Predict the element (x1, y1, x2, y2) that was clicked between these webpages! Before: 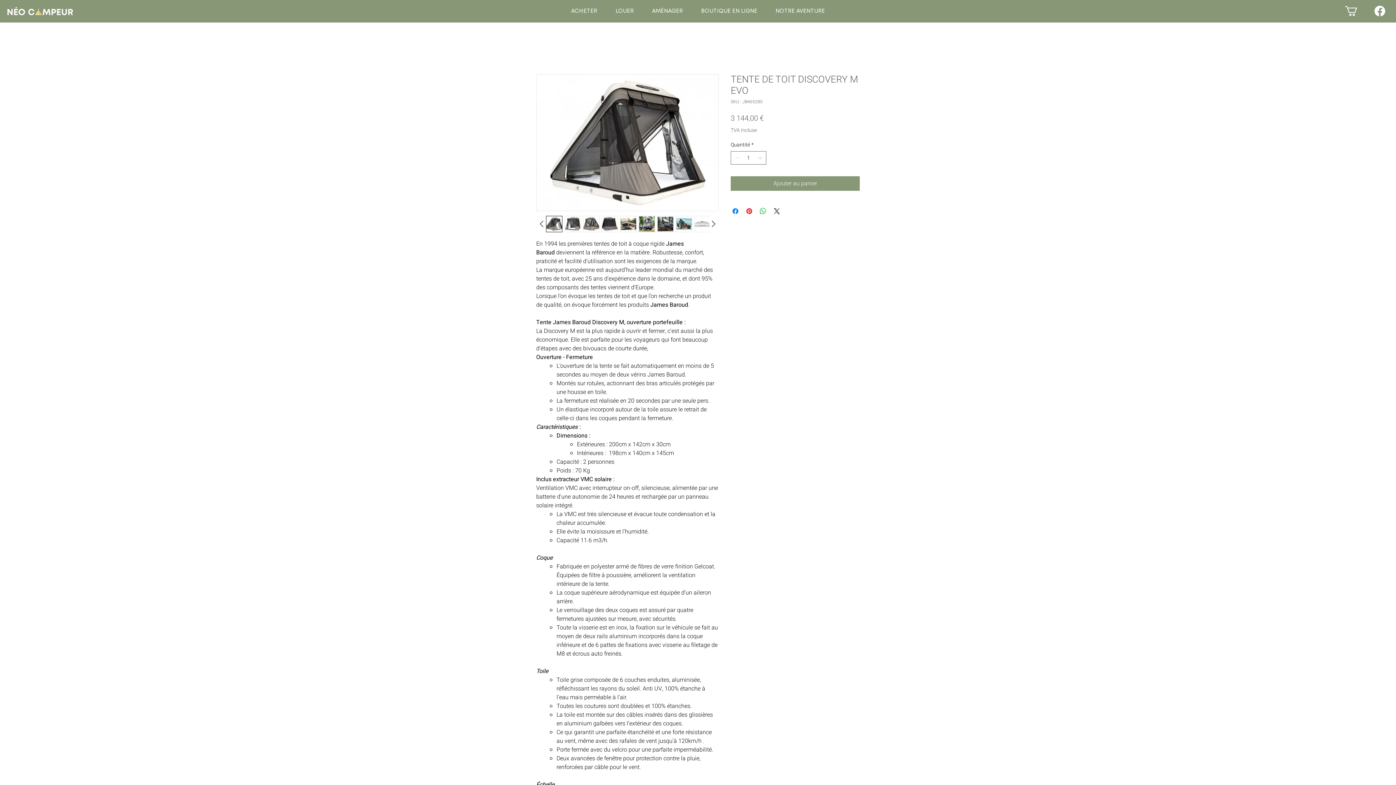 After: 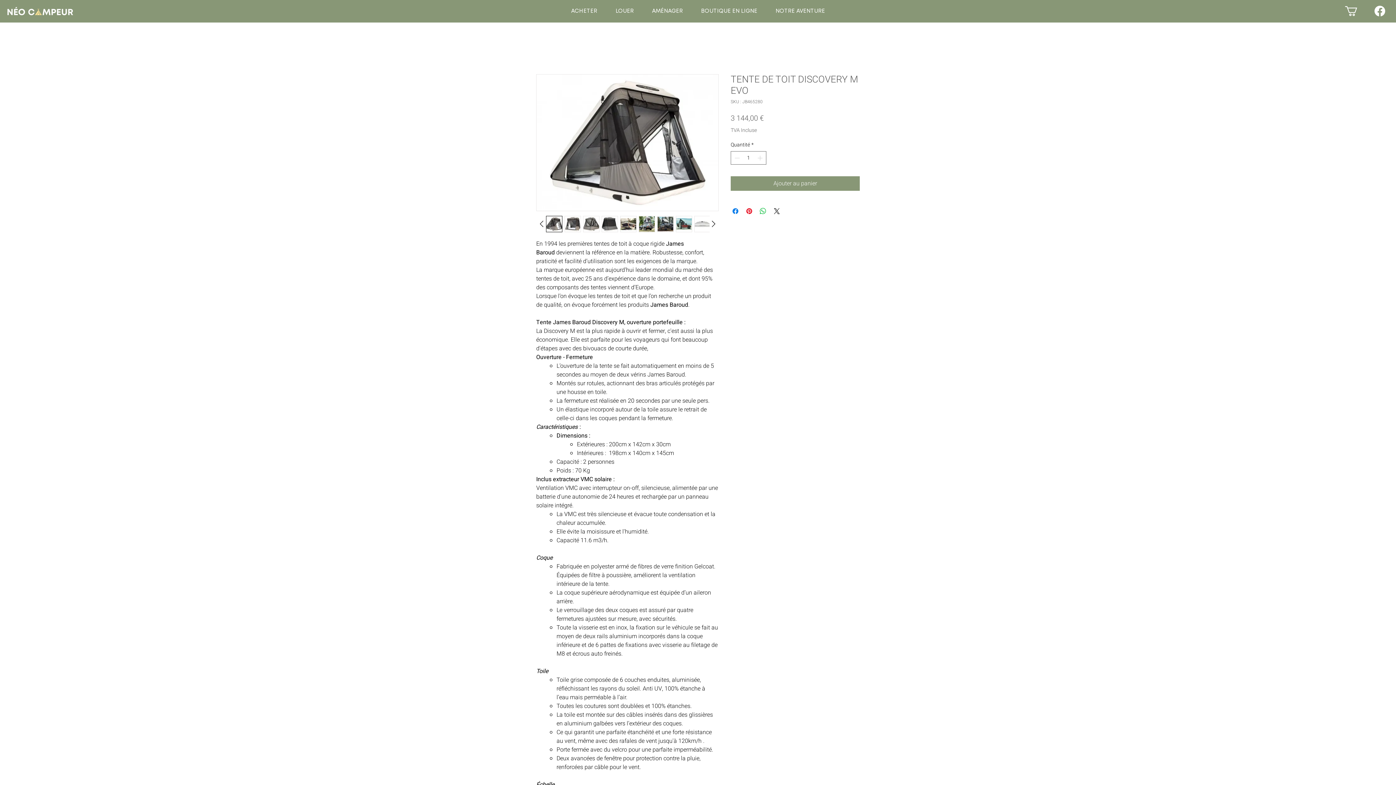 Action: bbox: (583, 215, 599, 232)